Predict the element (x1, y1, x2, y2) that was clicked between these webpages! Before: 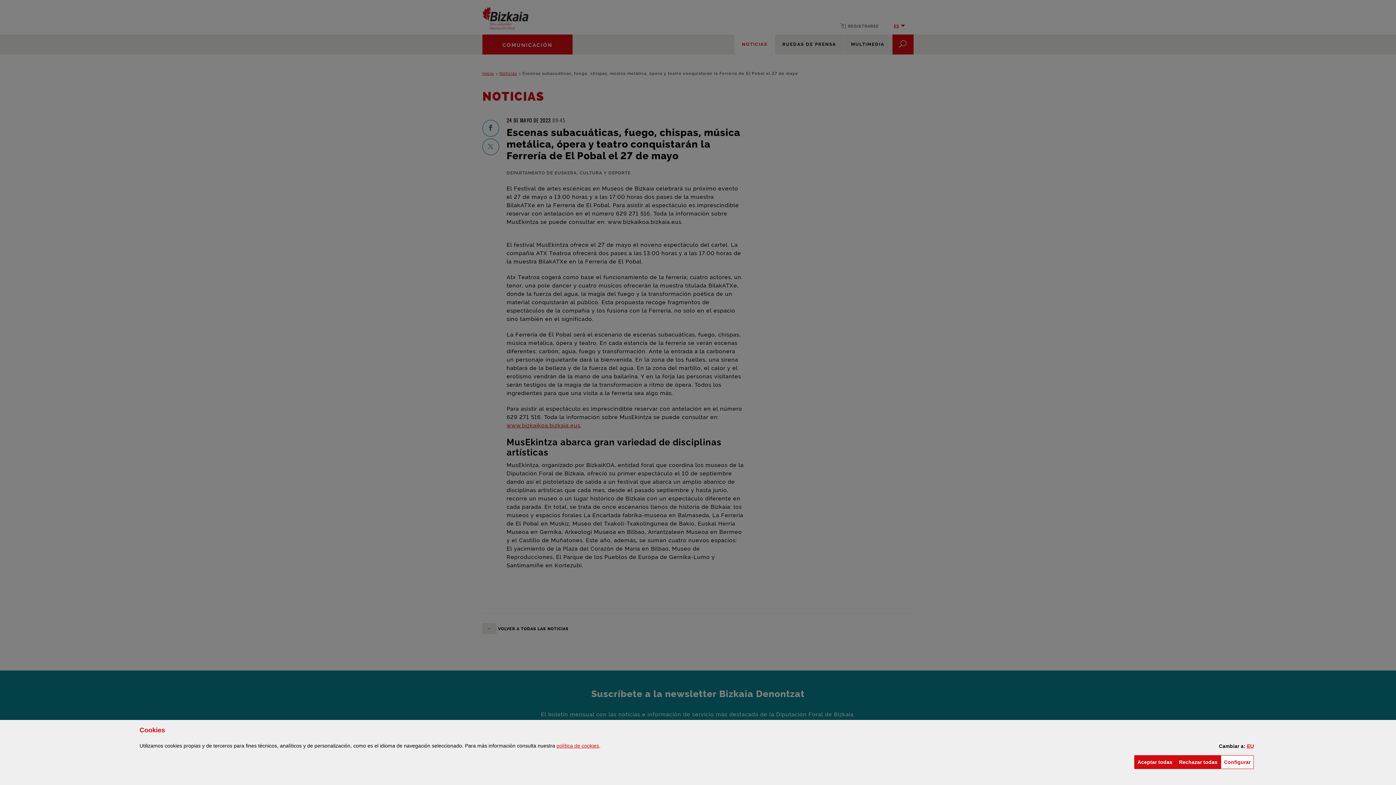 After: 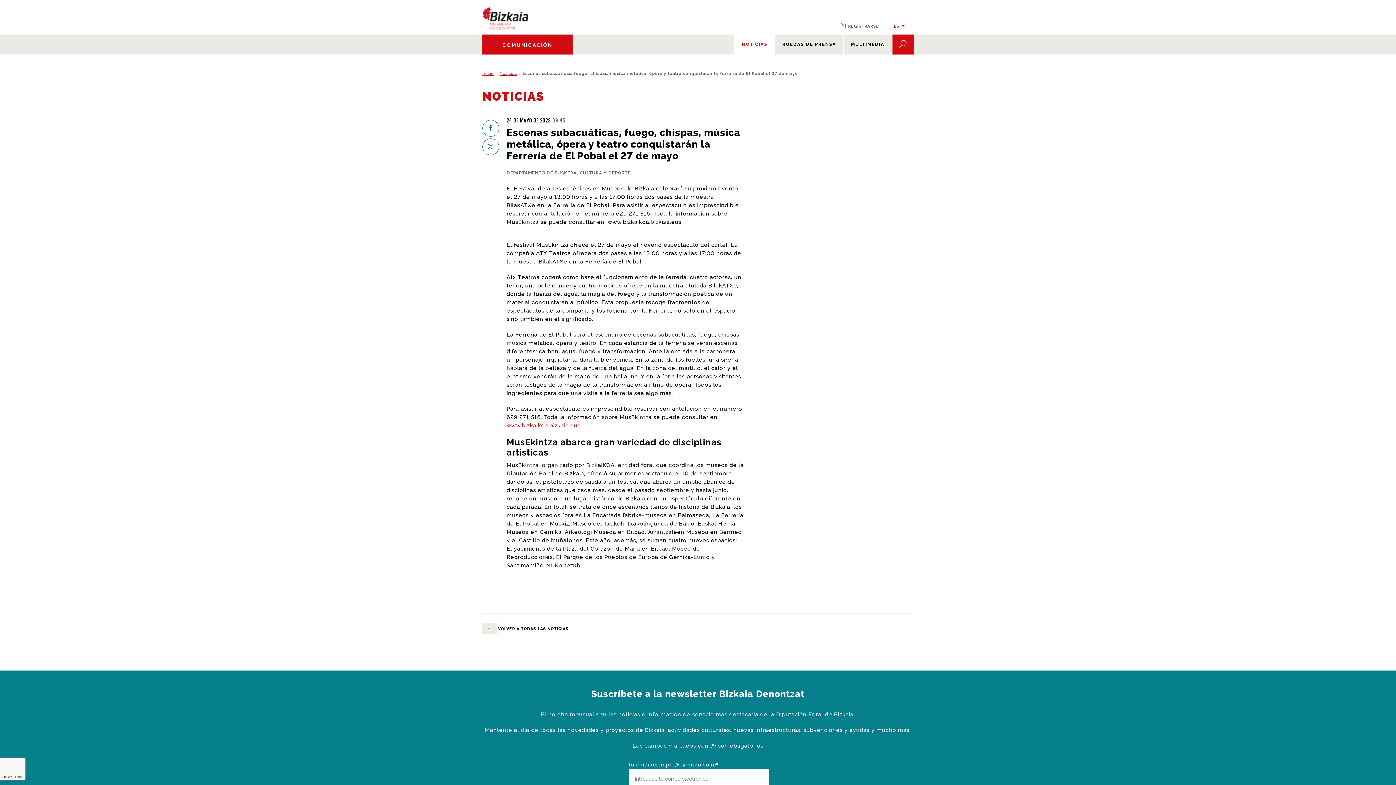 Action: bbox: (1176, 755, 1221, 769) label: Rechazar todas
las cookies